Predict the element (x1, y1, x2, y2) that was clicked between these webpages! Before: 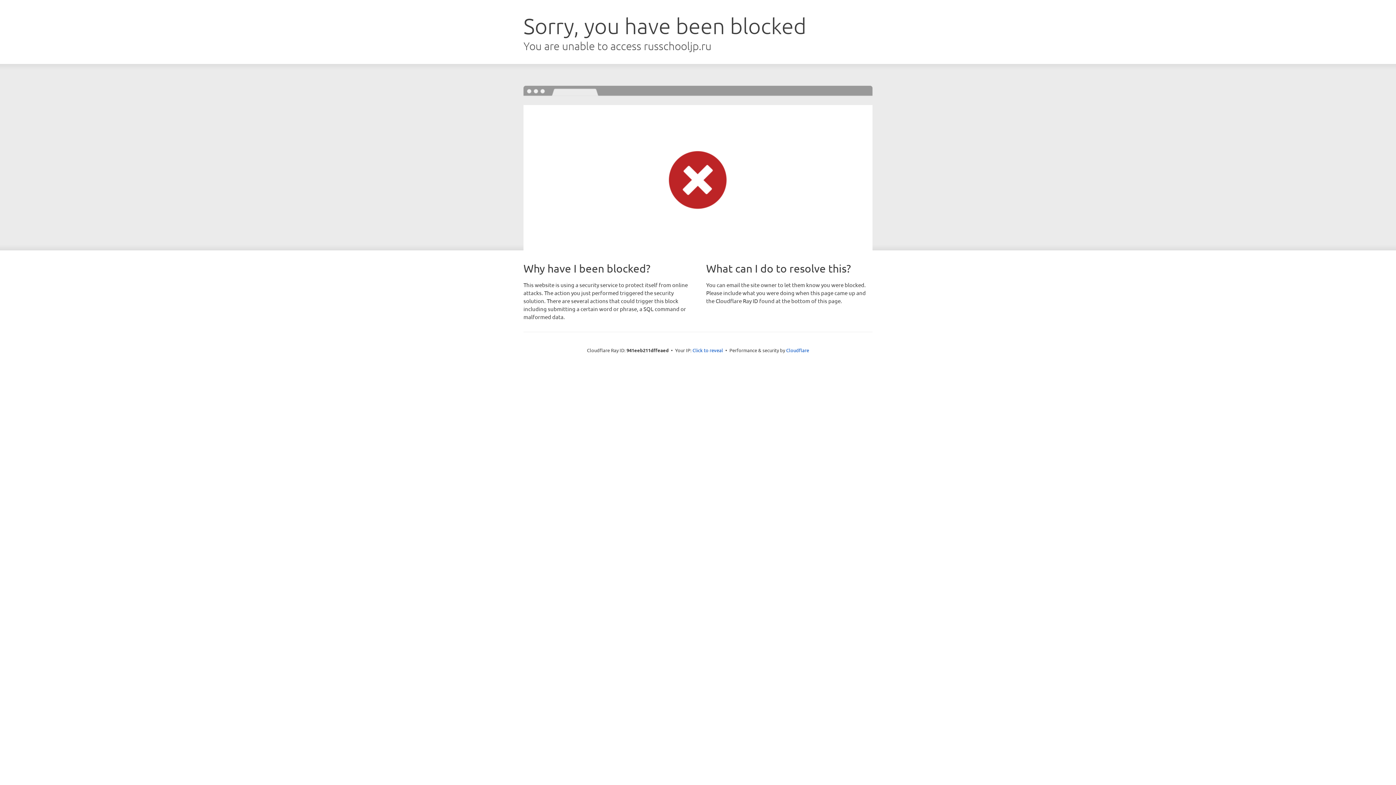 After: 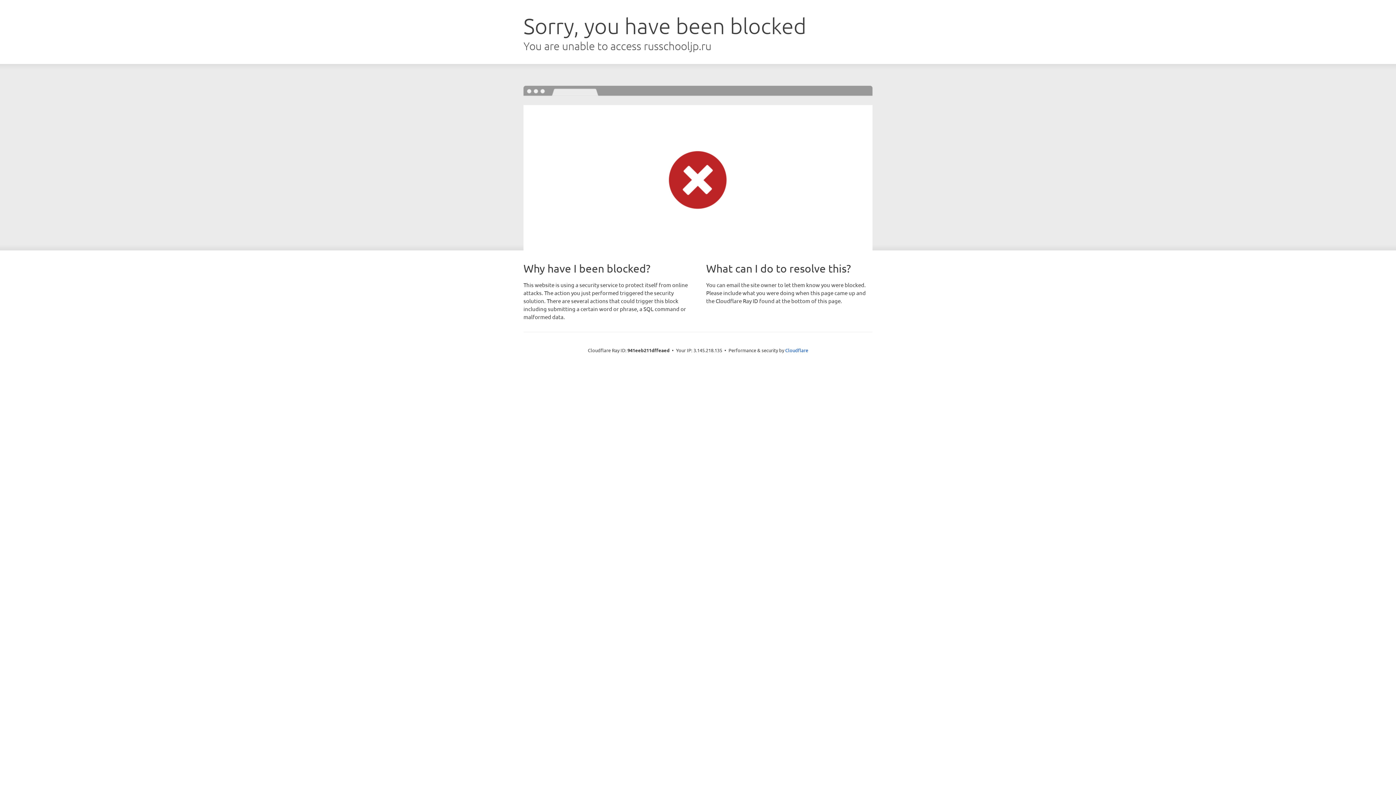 Action: label: Click to reveal bbox: (692, 346, 723, 353)